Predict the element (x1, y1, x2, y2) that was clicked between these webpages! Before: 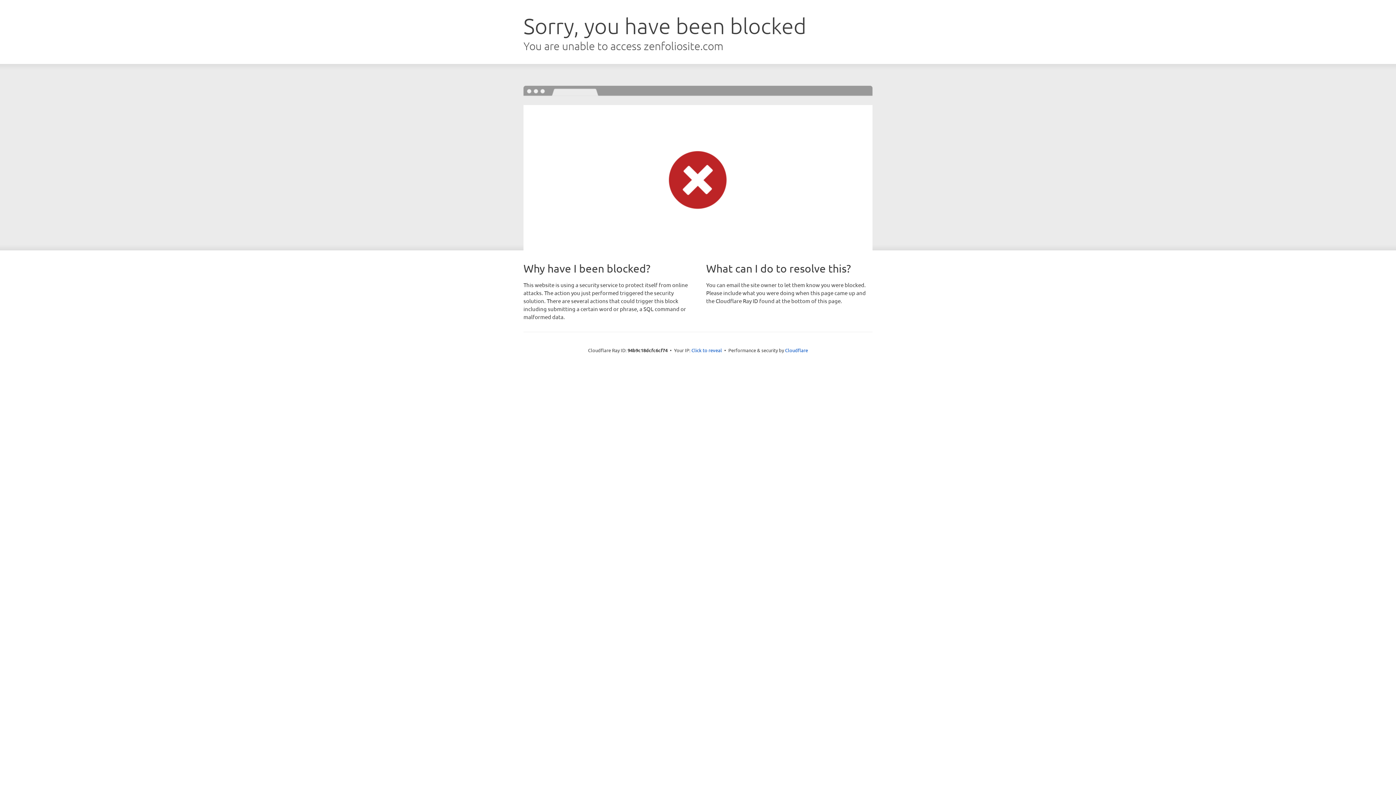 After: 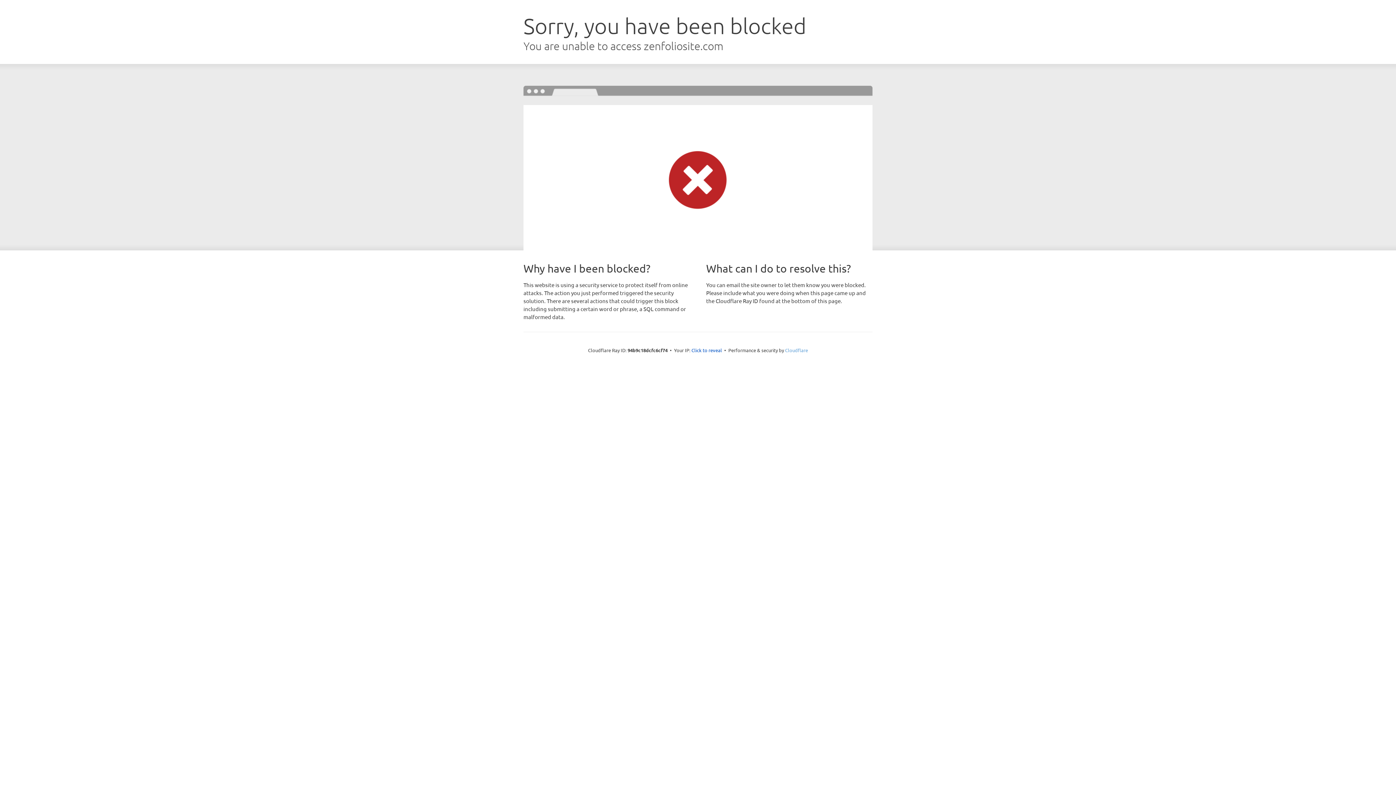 Action: bbox: (785, 347, 808, 353) label: Cloudflare